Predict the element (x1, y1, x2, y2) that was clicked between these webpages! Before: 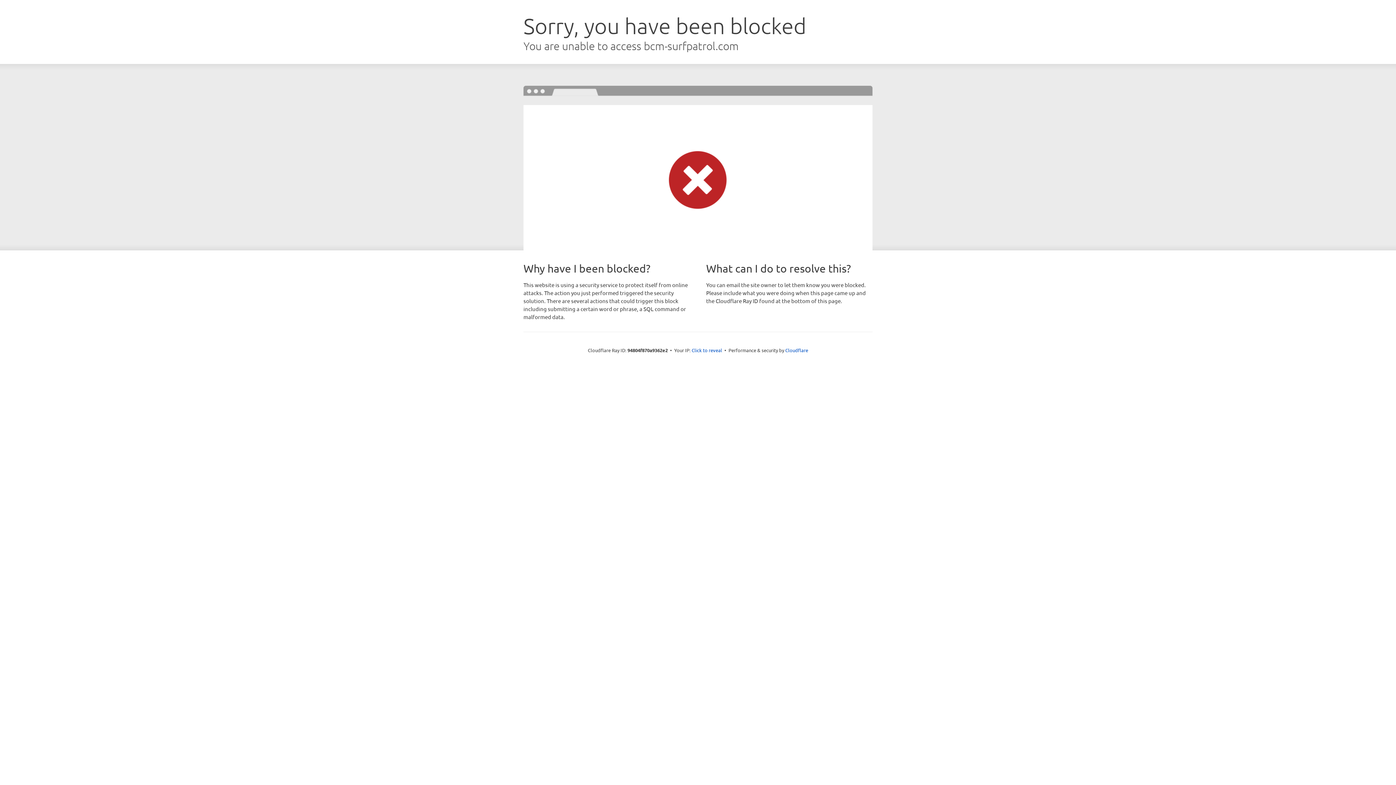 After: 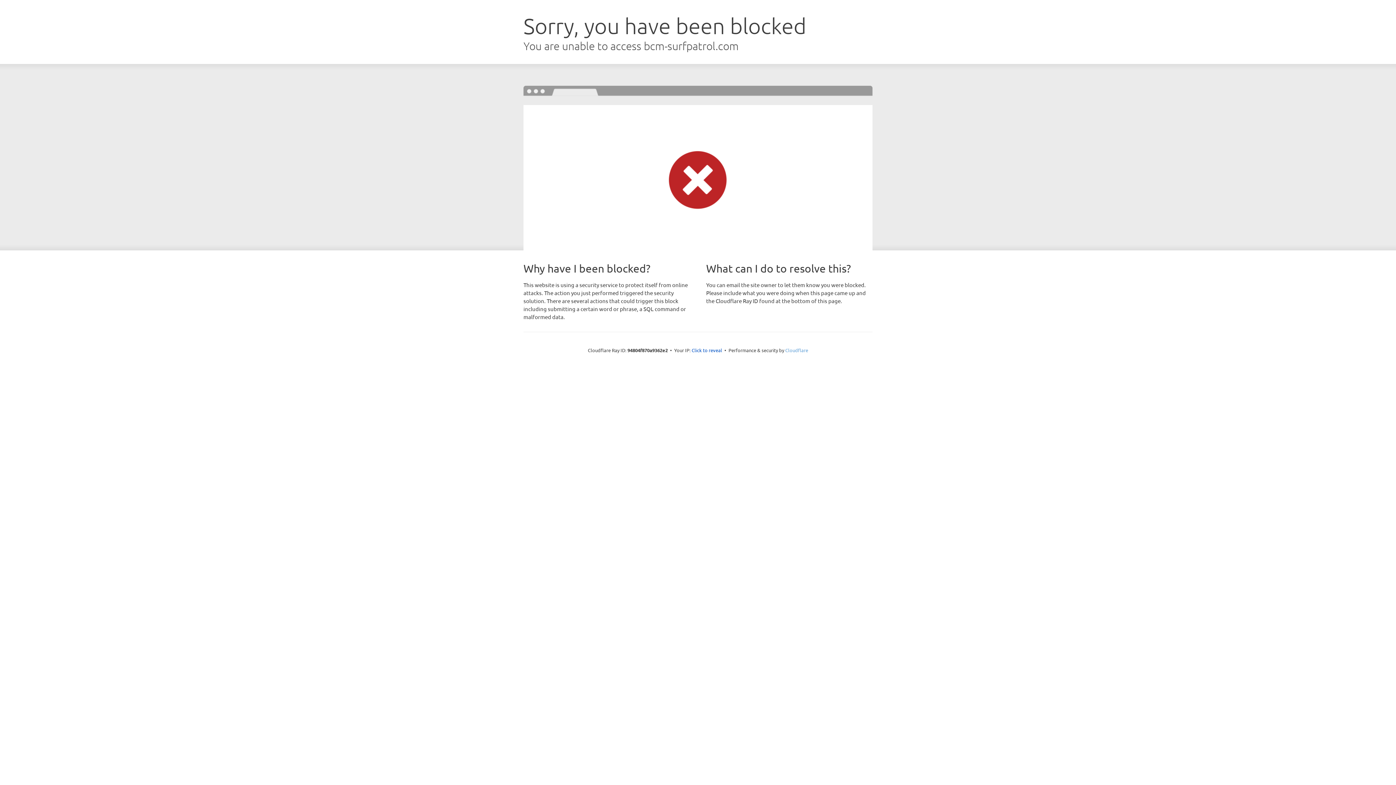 Action: label: Cloudflare bbox: (785, 347, 808, 353)